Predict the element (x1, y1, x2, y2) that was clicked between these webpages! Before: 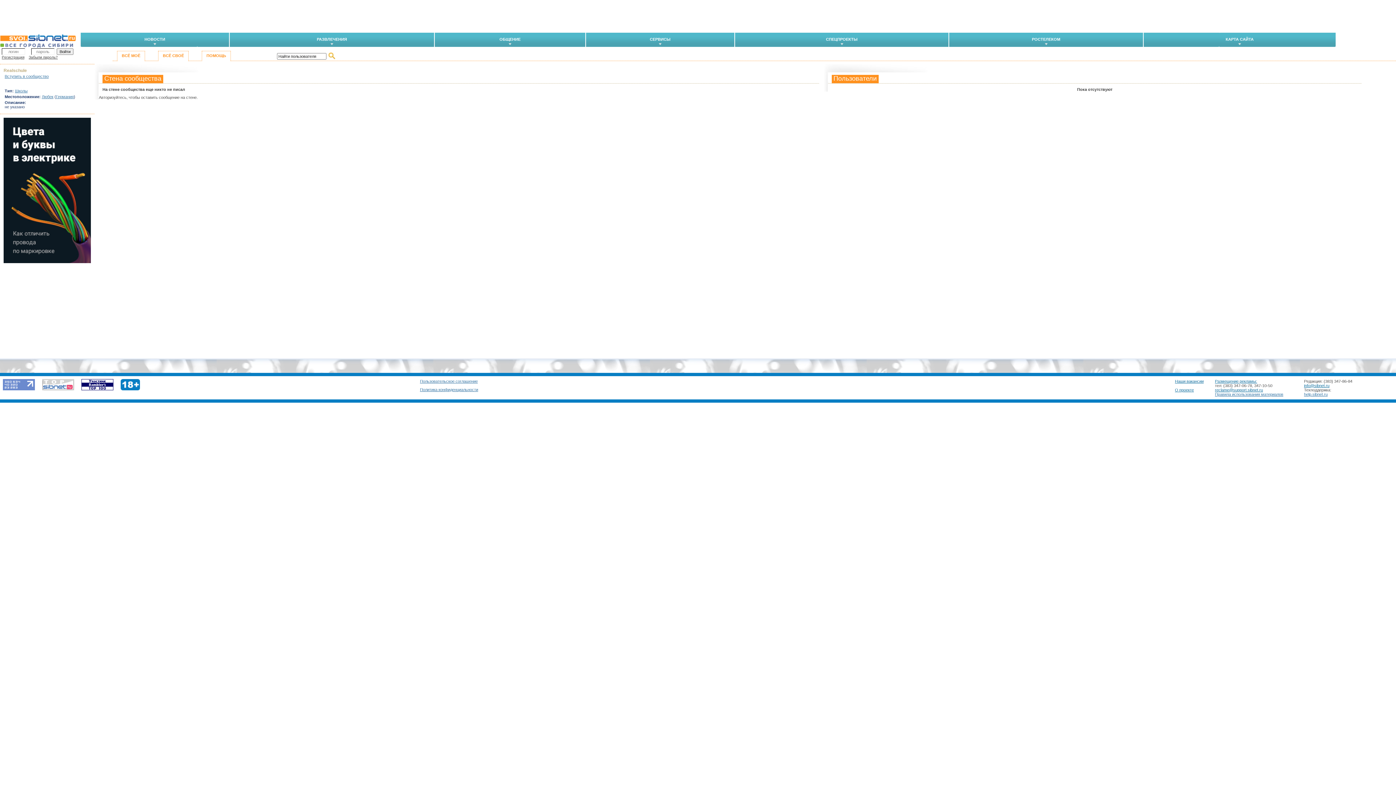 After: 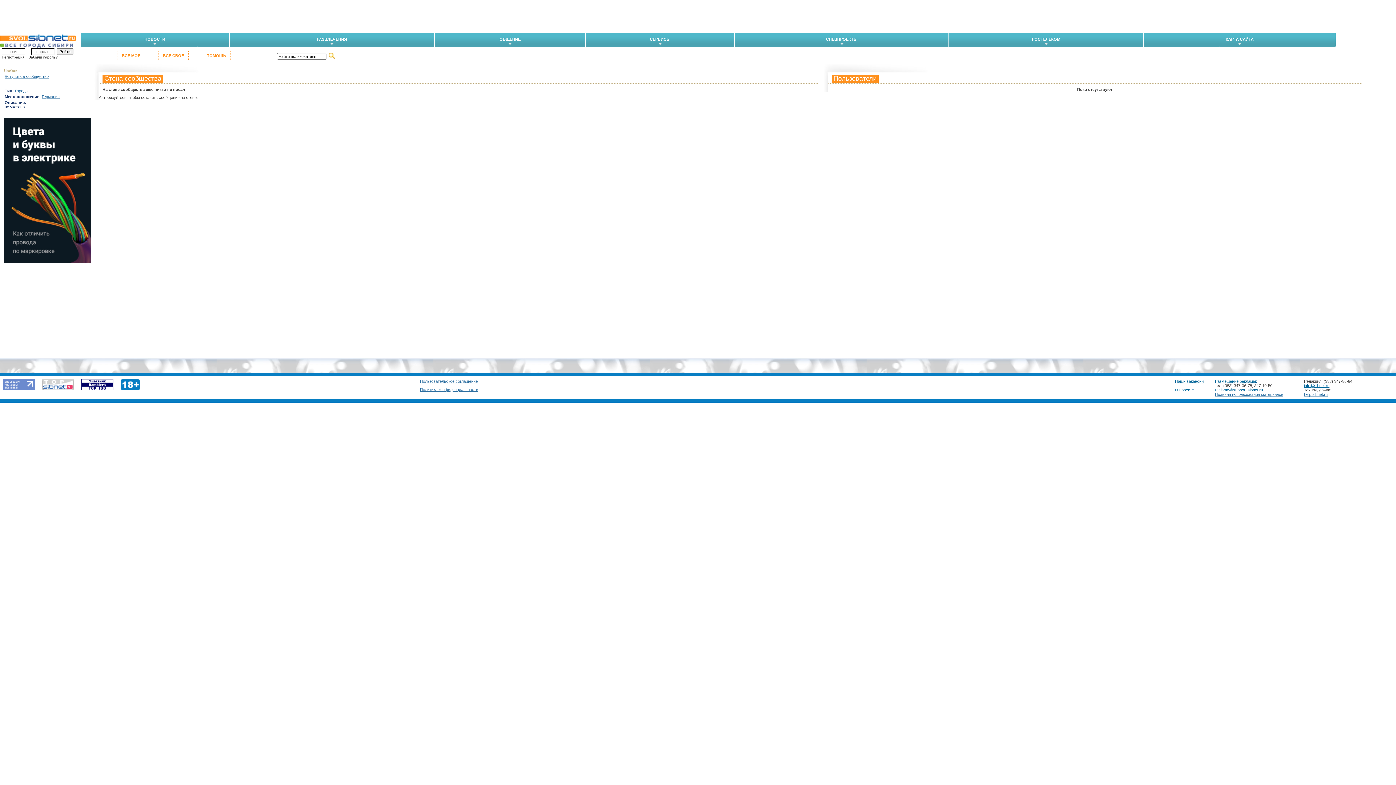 Action: label: Любек bbox: (41, 94, 53, 98)